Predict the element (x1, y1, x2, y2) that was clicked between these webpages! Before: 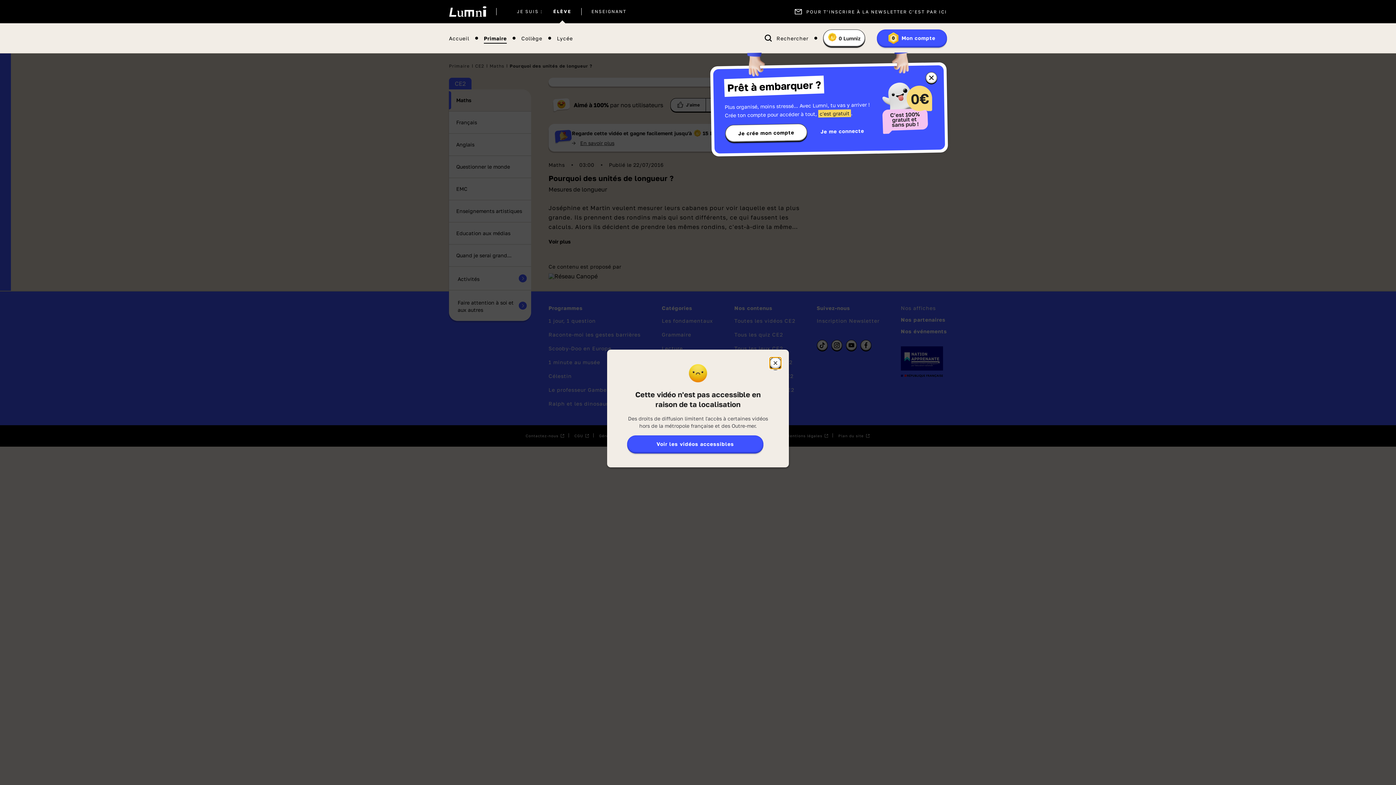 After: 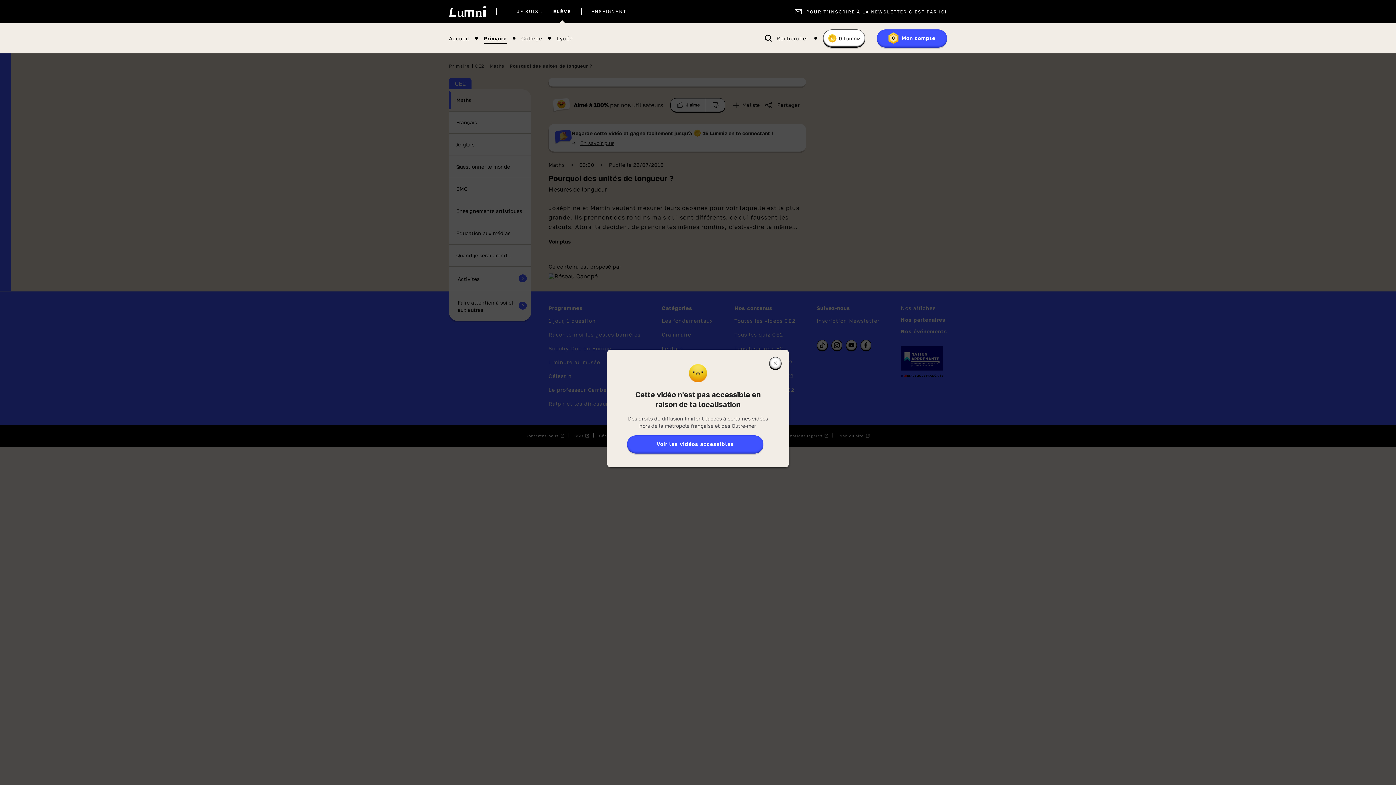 Action: bbox: (925, 71, 937, 83) label: Fermer la fenêtre d'information sur les Lumniz